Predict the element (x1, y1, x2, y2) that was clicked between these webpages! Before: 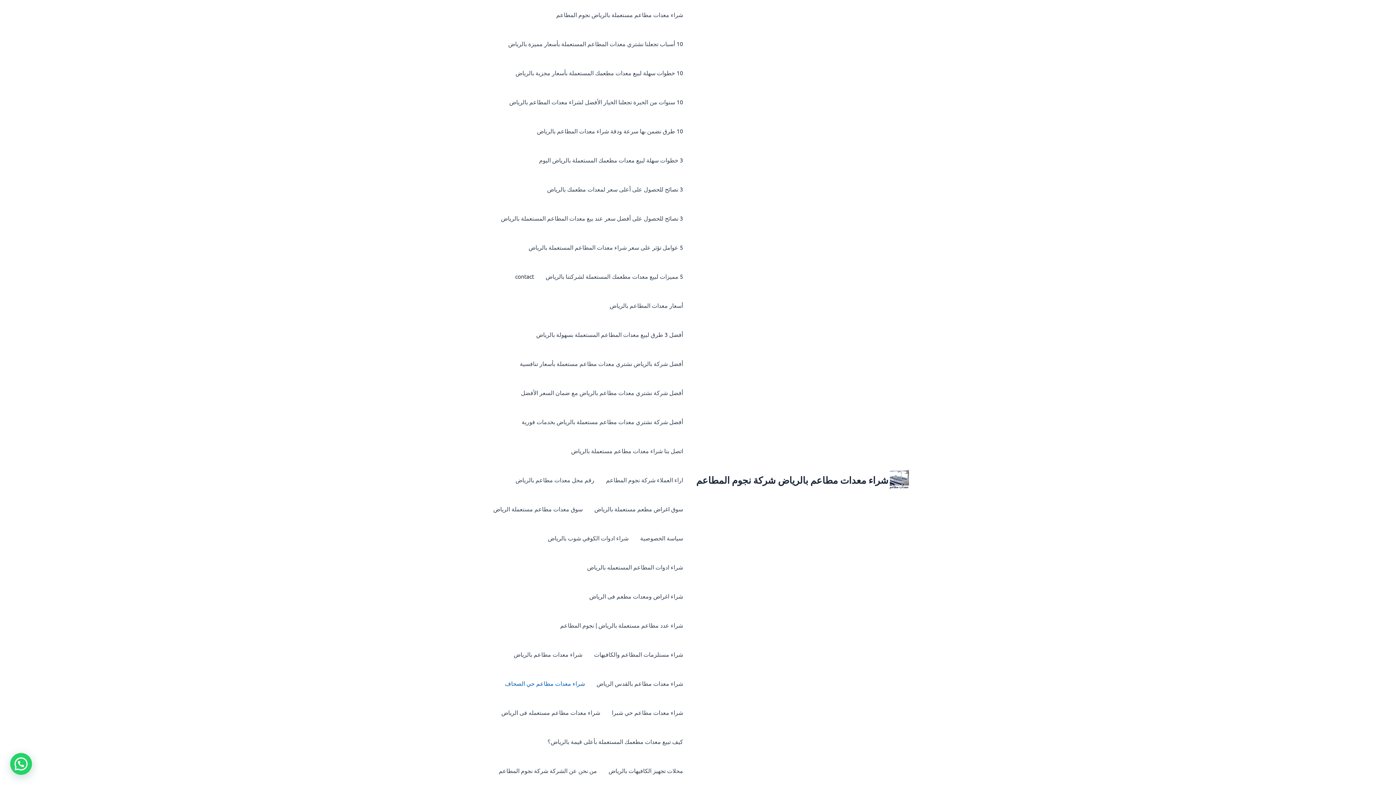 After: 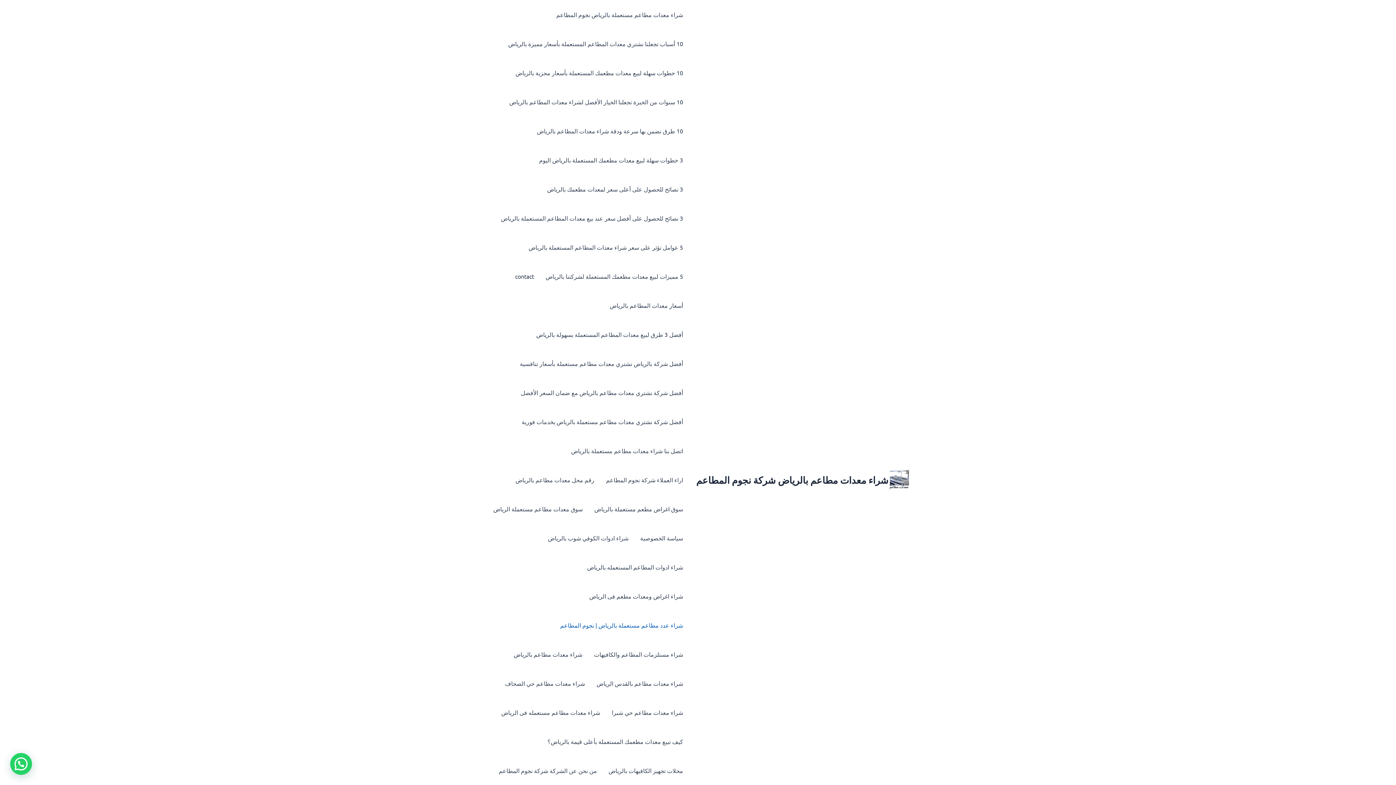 Action: label: شراء عدد مطاعم مستعملة بالرياض | نجوم المطاعم bbox: (554, 610, 689, 640)